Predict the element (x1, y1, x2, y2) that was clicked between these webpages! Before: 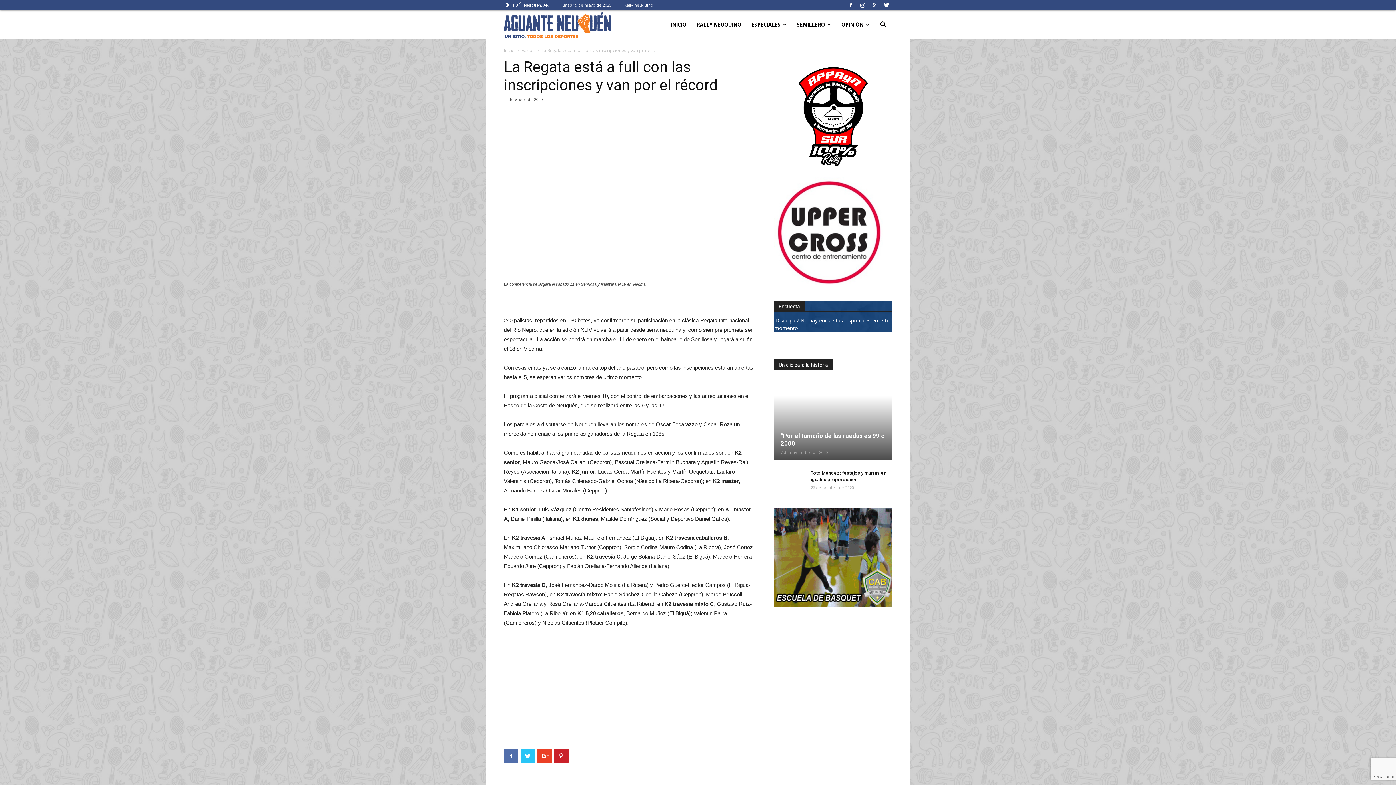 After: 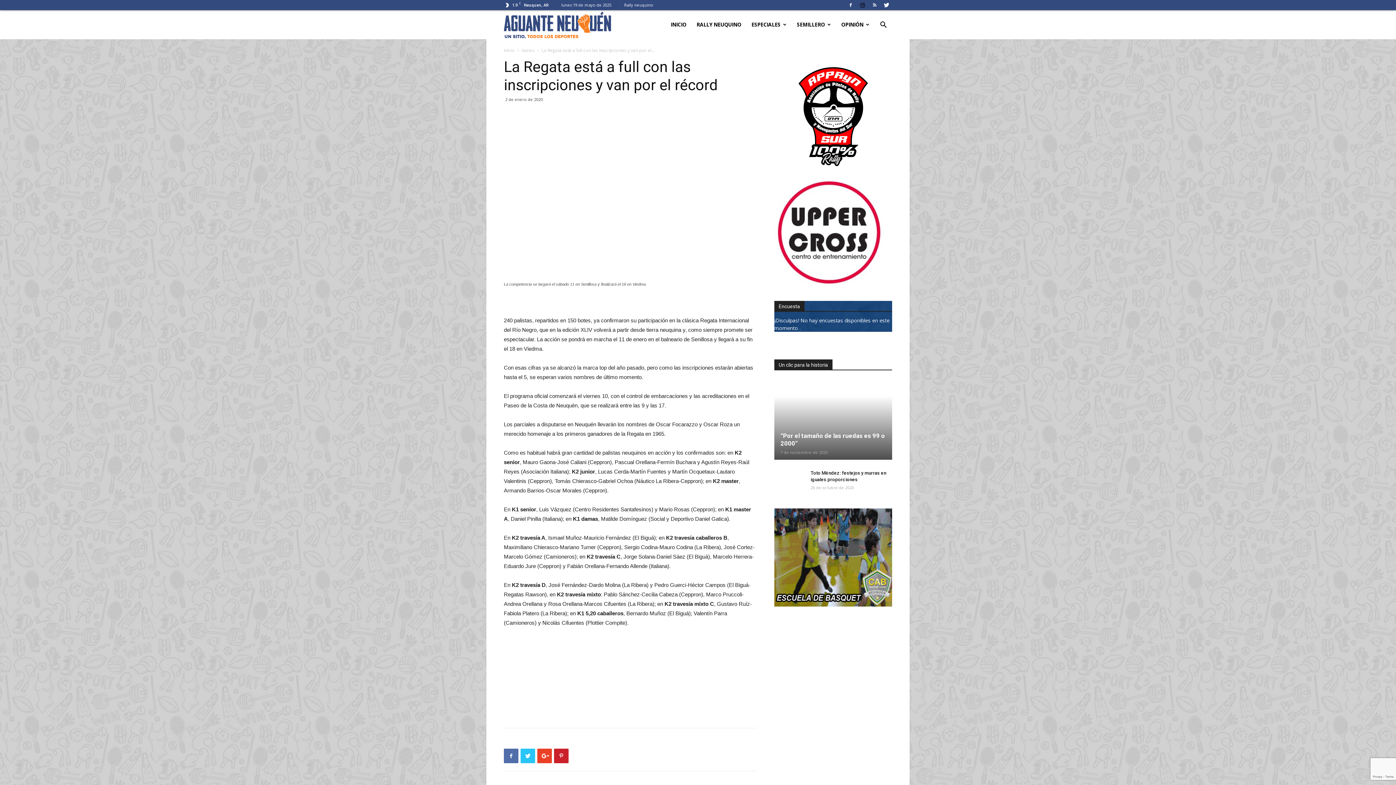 Action: bbox: (857, 0, 868, 10)